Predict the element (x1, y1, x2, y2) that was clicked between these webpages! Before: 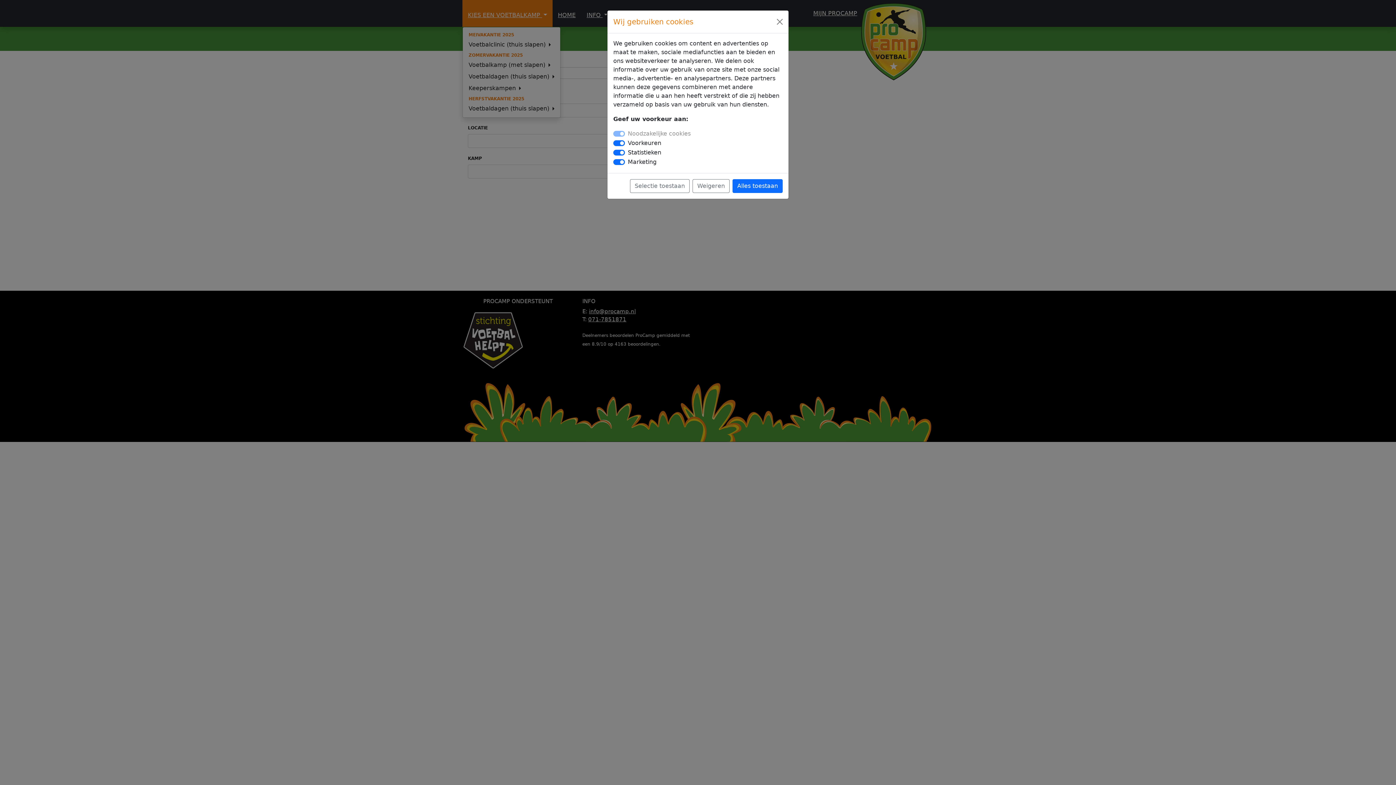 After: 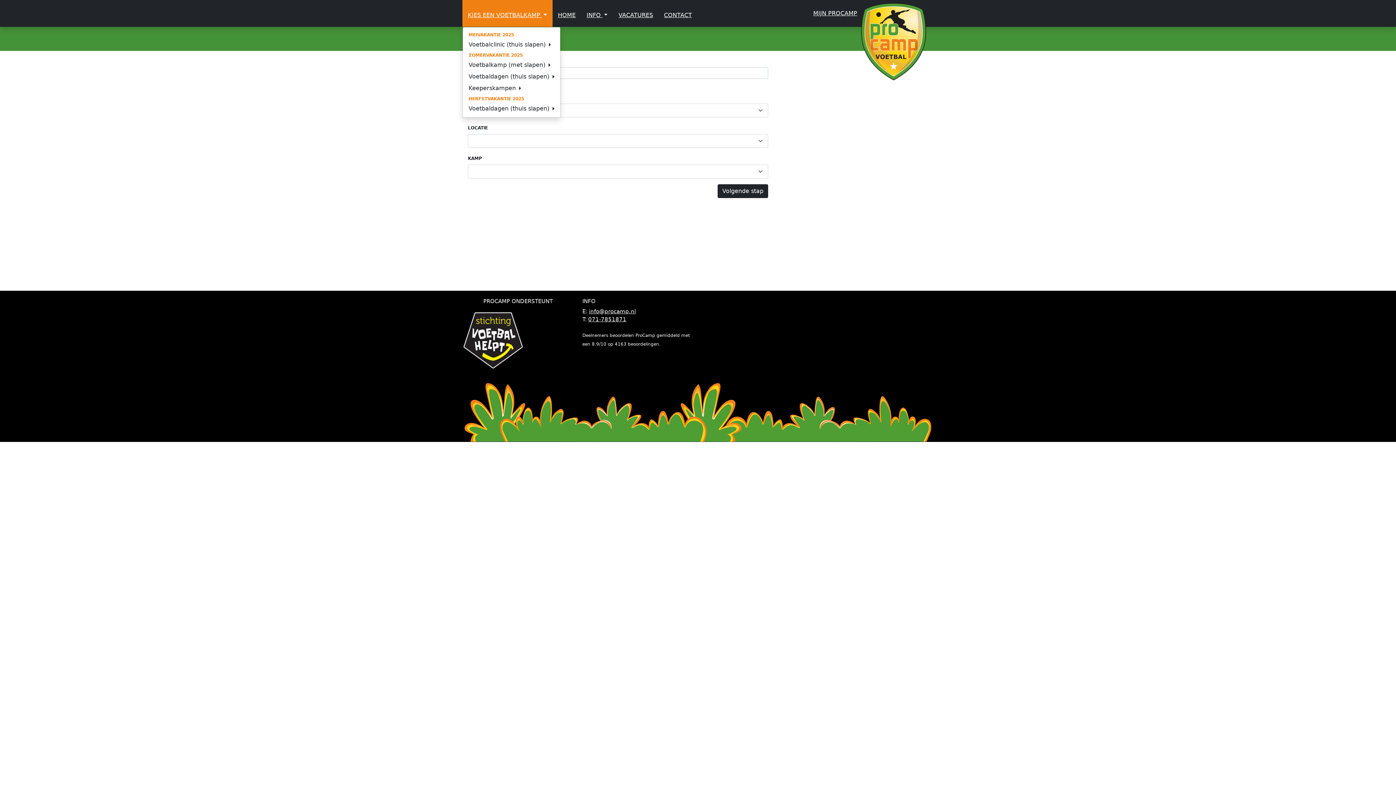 Action: label: Close bbox: (774, 16, 785, 27)